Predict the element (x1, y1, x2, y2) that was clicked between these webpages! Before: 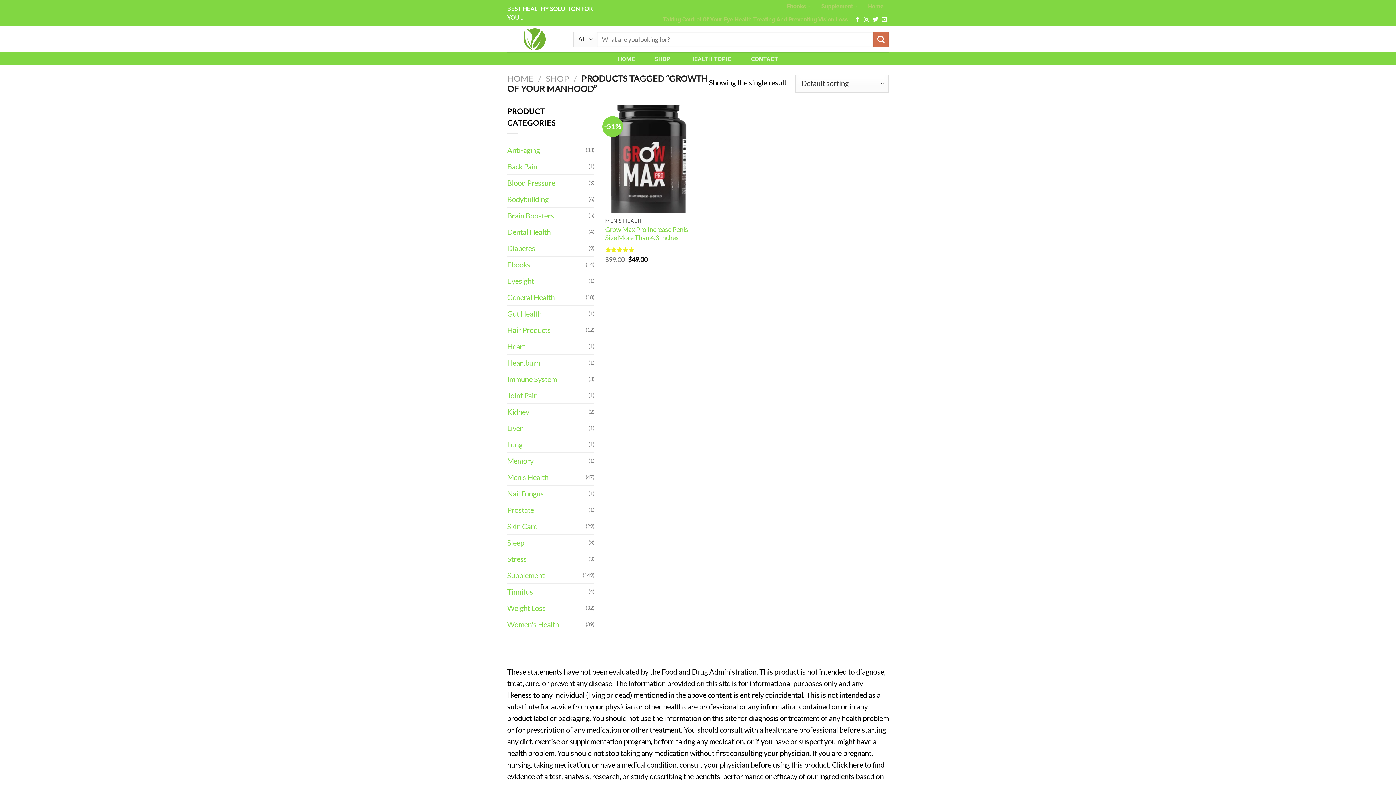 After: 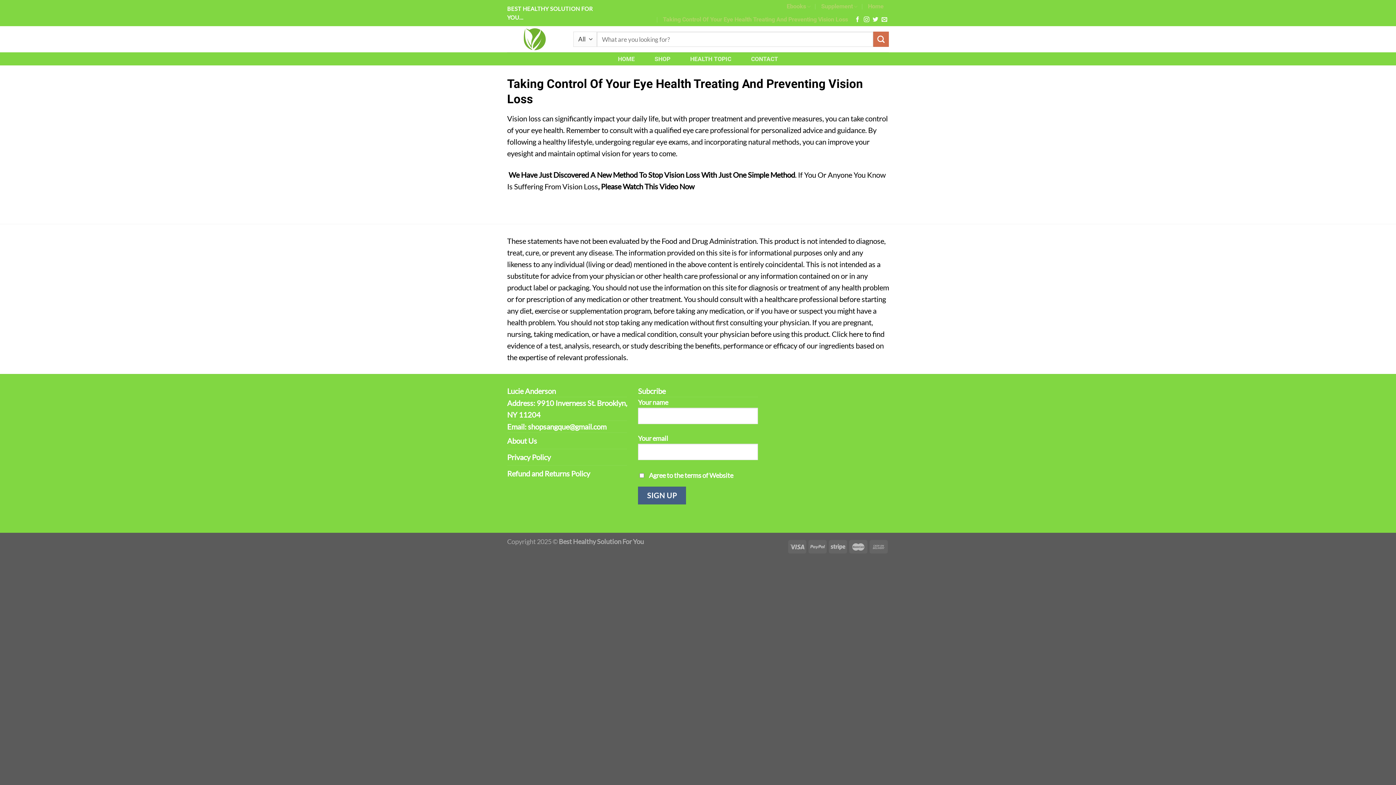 Action: label: Taking Control Of Your Eye Health Treating And Preventing Vision Loss bbox: (663, 13, 848, 26)